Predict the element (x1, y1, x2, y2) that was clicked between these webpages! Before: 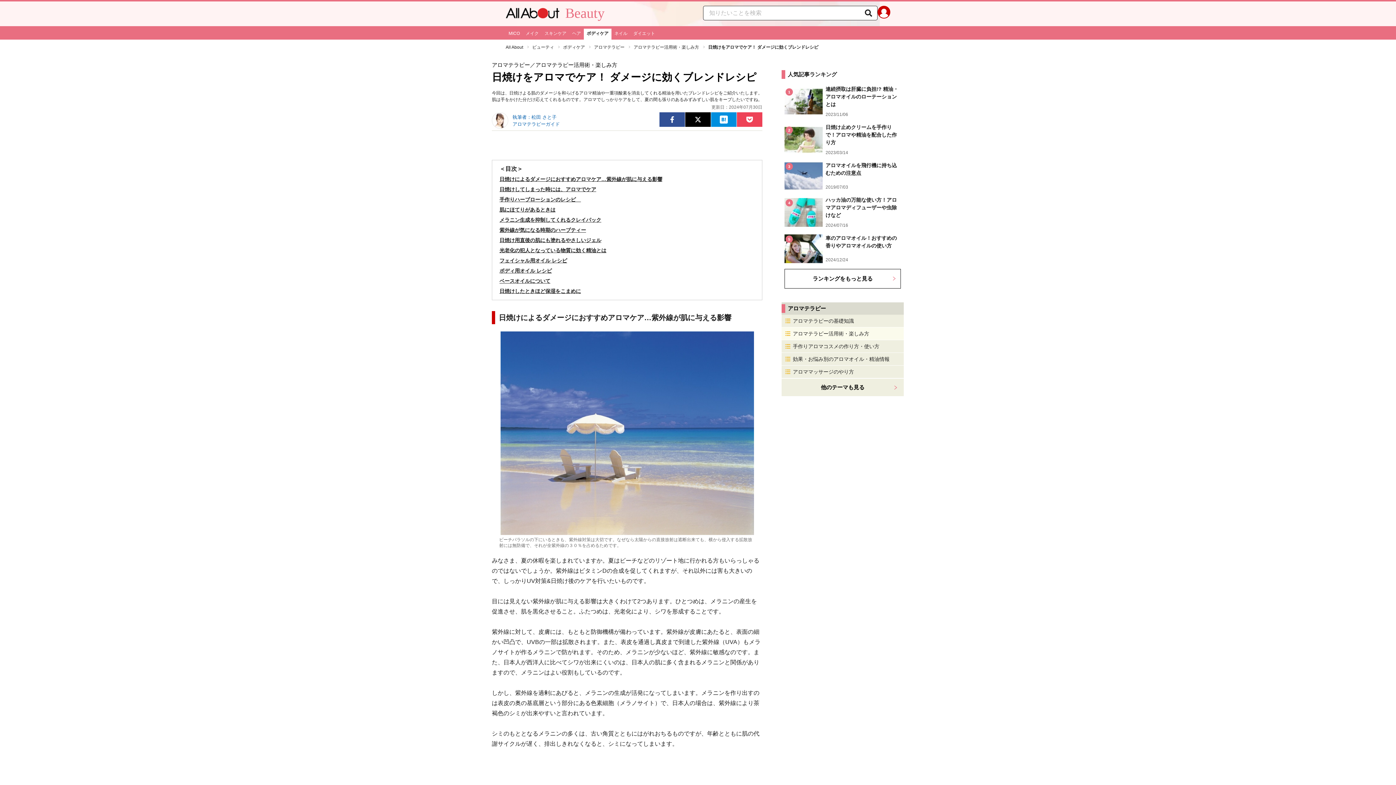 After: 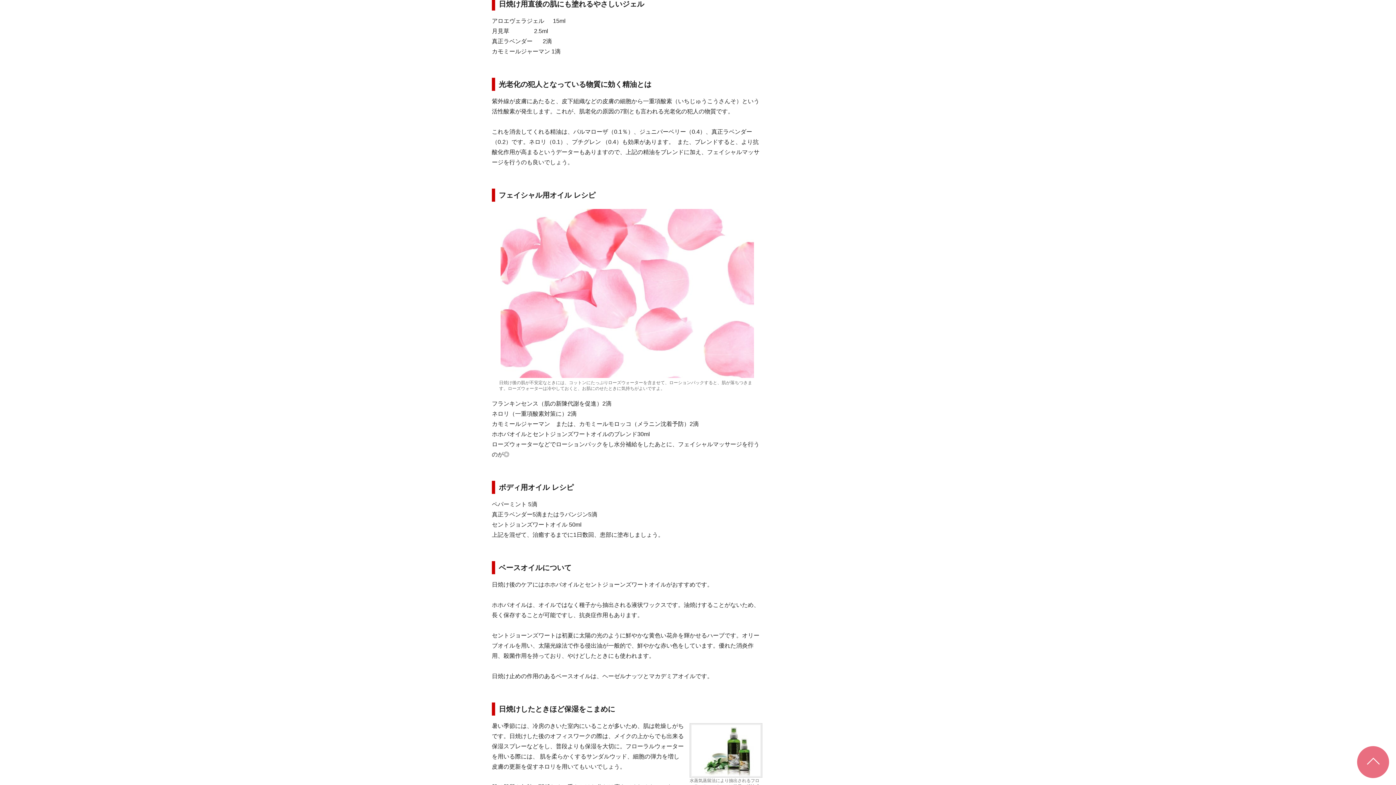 Action: label: 日焼け用直後の肌にも塗れるやさしいジェル bbox: (499, 237, 601, 243)